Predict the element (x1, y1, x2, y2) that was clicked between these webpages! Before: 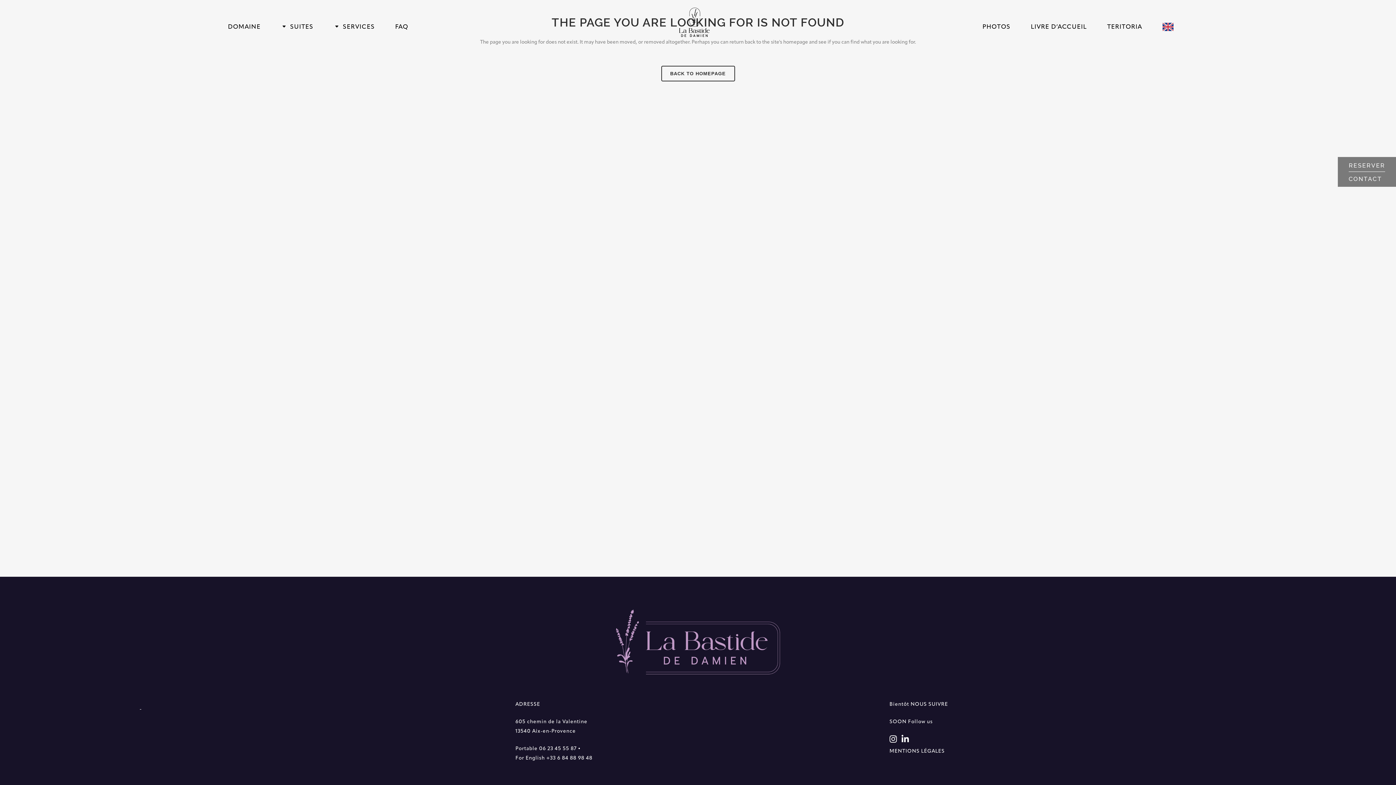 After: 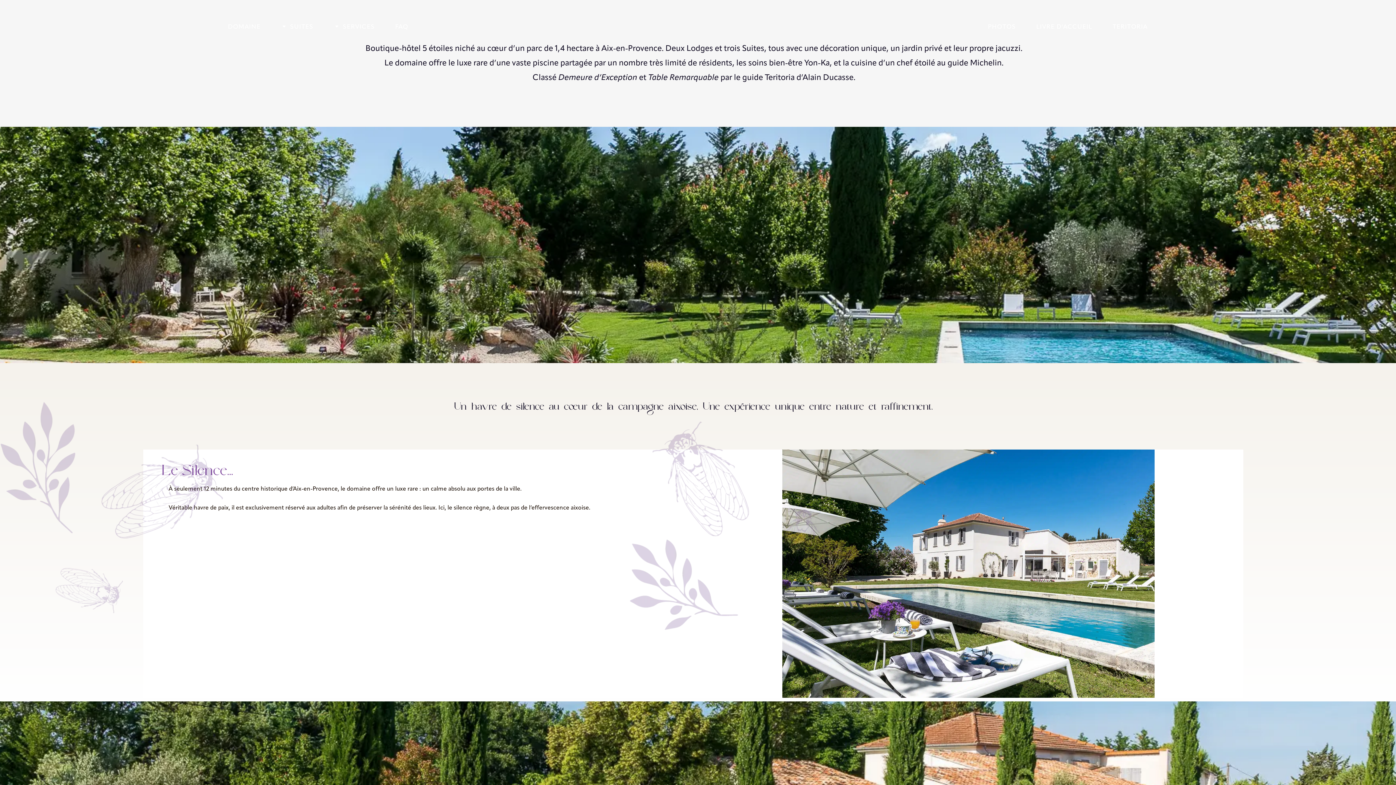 Action: bbox: (661, 65, 735, 81) label: BACK TO HOMEPAGE